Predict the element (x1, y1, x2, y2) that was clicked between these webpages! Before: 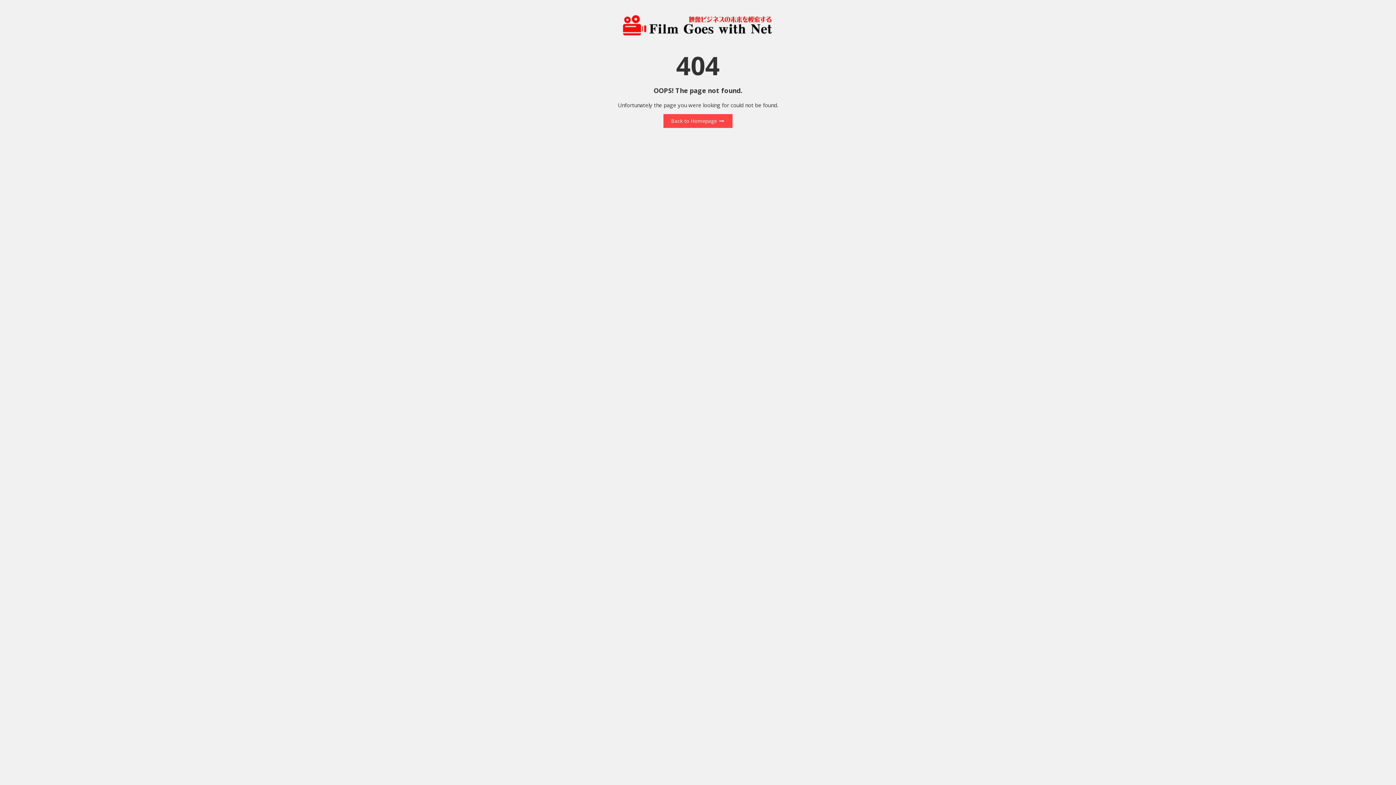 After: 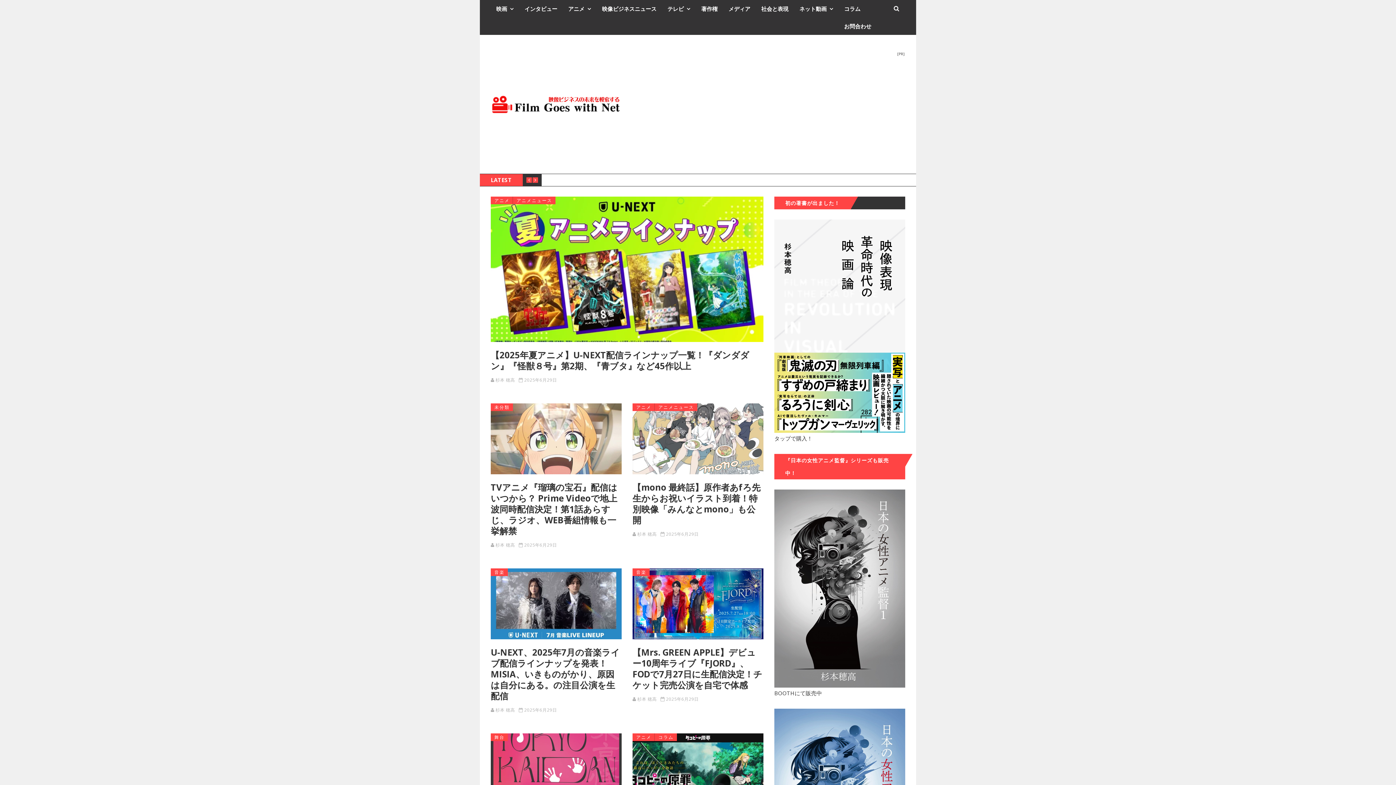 Action: label: Back to Homepage  bbox: (663, 114, 732, 128)